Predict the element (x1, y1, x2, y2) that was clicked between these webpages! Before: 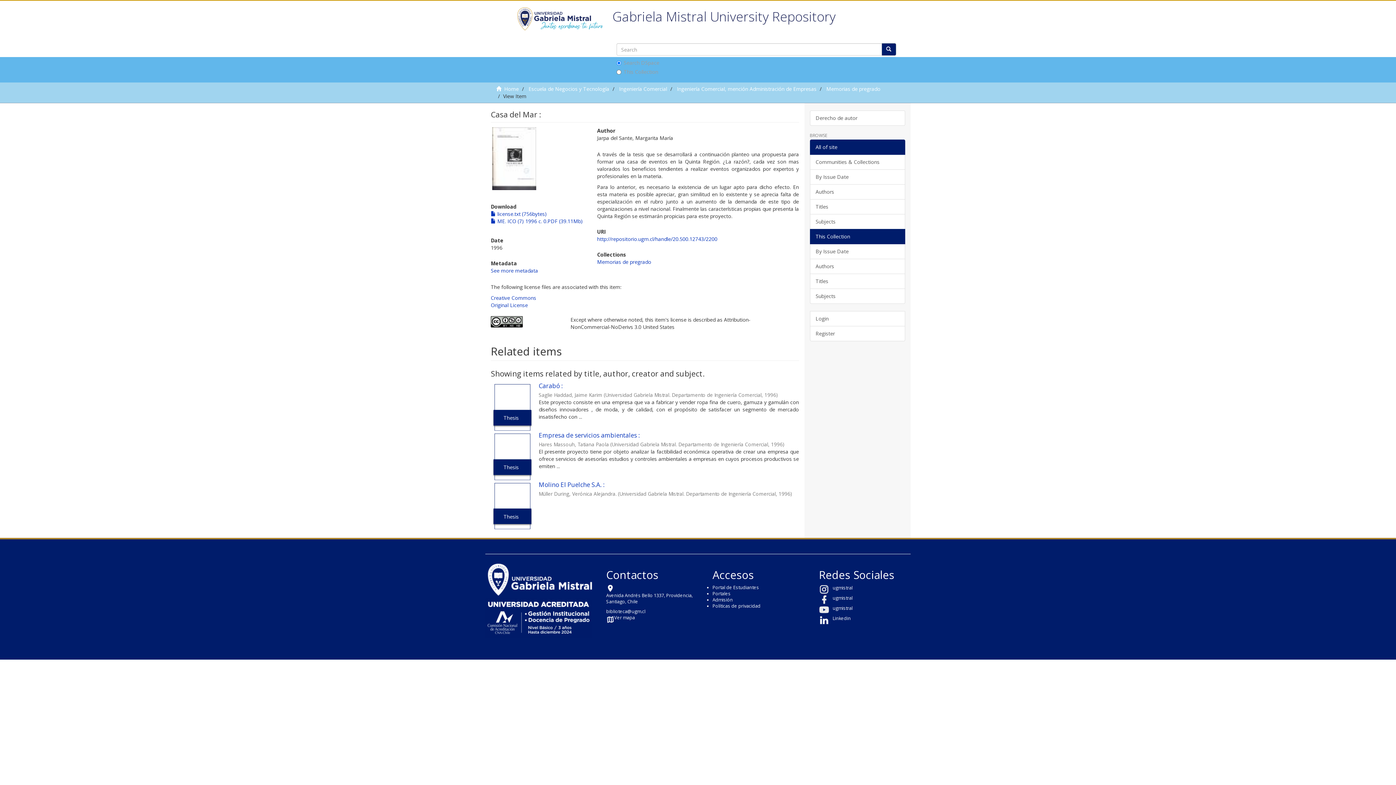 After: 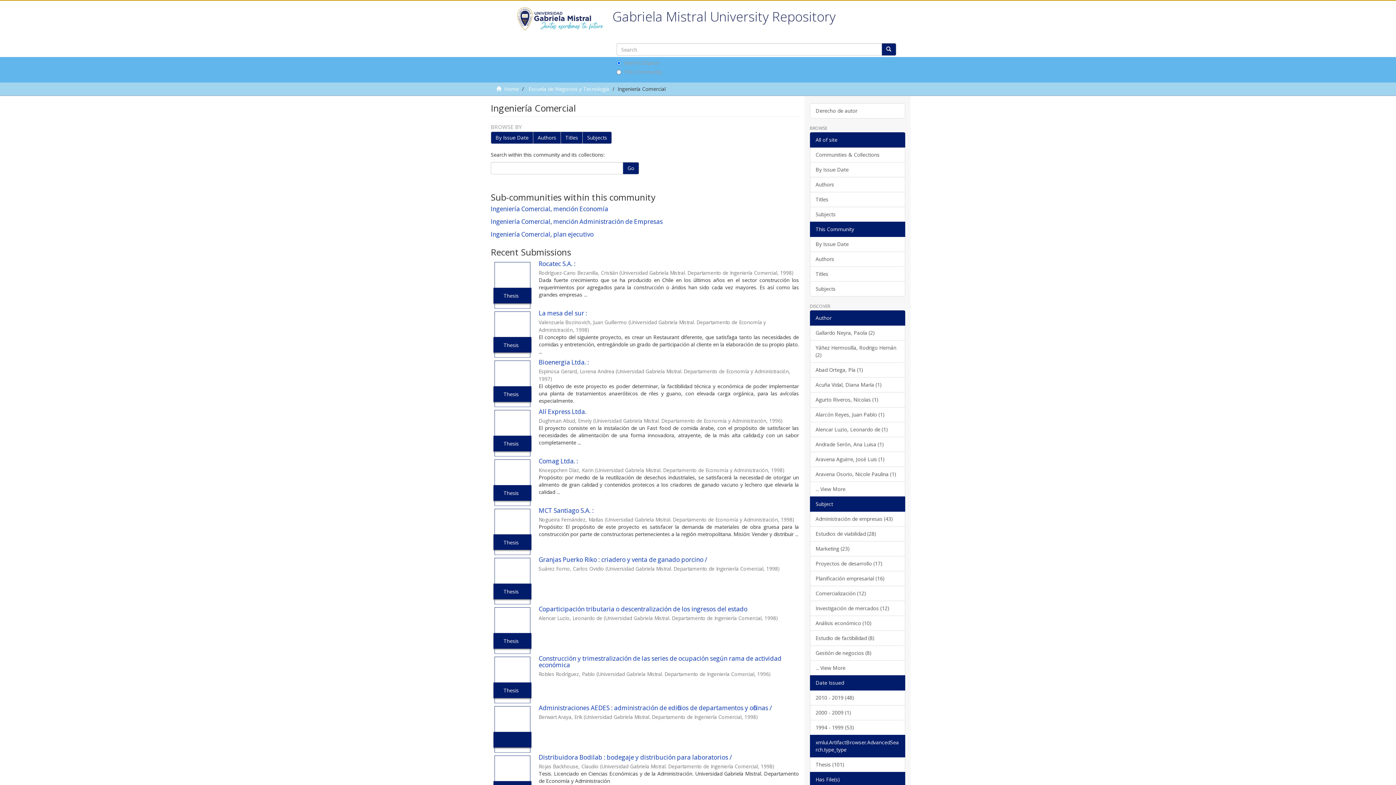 Action: label: Ingeniería Comercial bbox: (619, 85, 667, 92)